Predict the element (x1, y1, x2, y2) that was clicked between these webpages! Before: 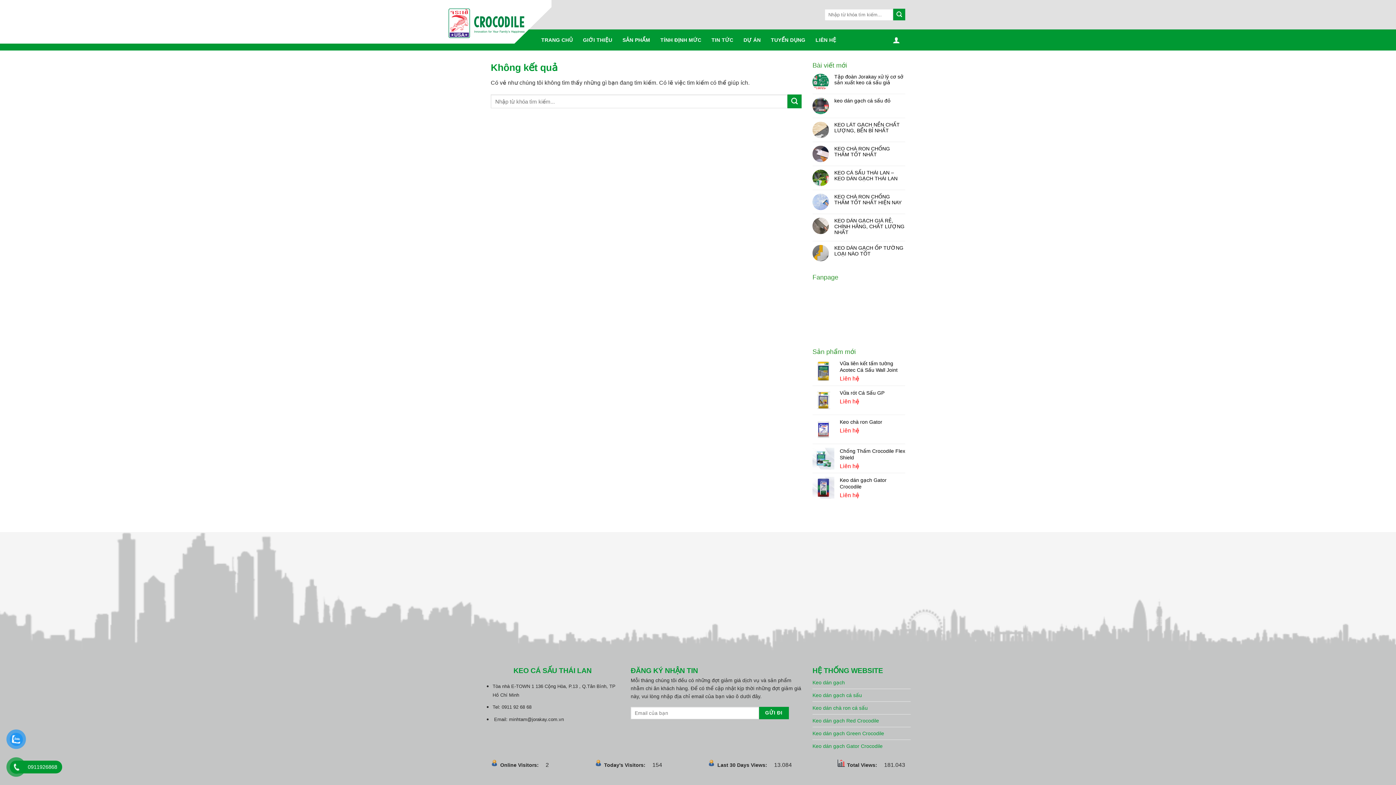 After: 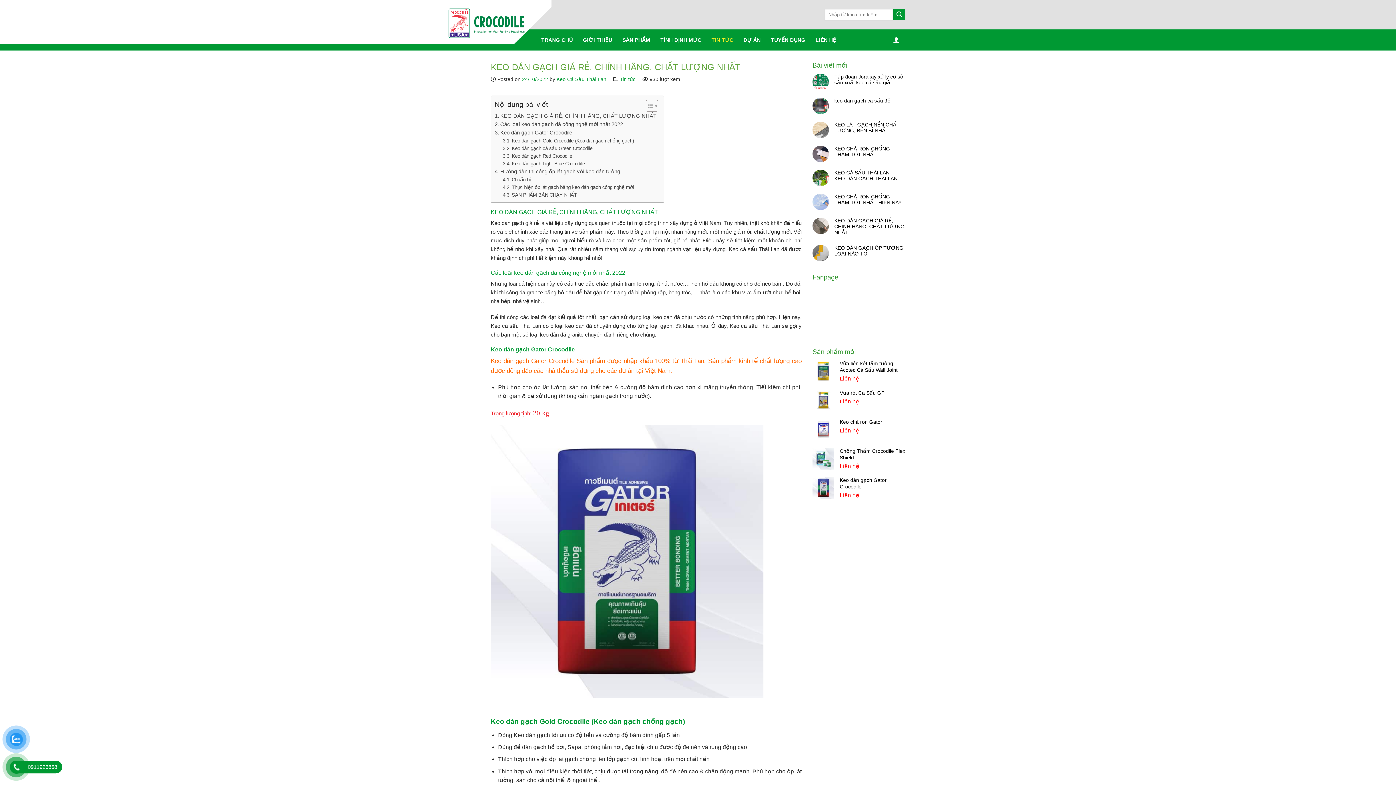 Action: bbox: (834, 217, 905, 235) label: KEO DÁN GẠCH GIÁ RẺ, CHÍNH HÃNG, CHẤT LƯỢNG NHẤT